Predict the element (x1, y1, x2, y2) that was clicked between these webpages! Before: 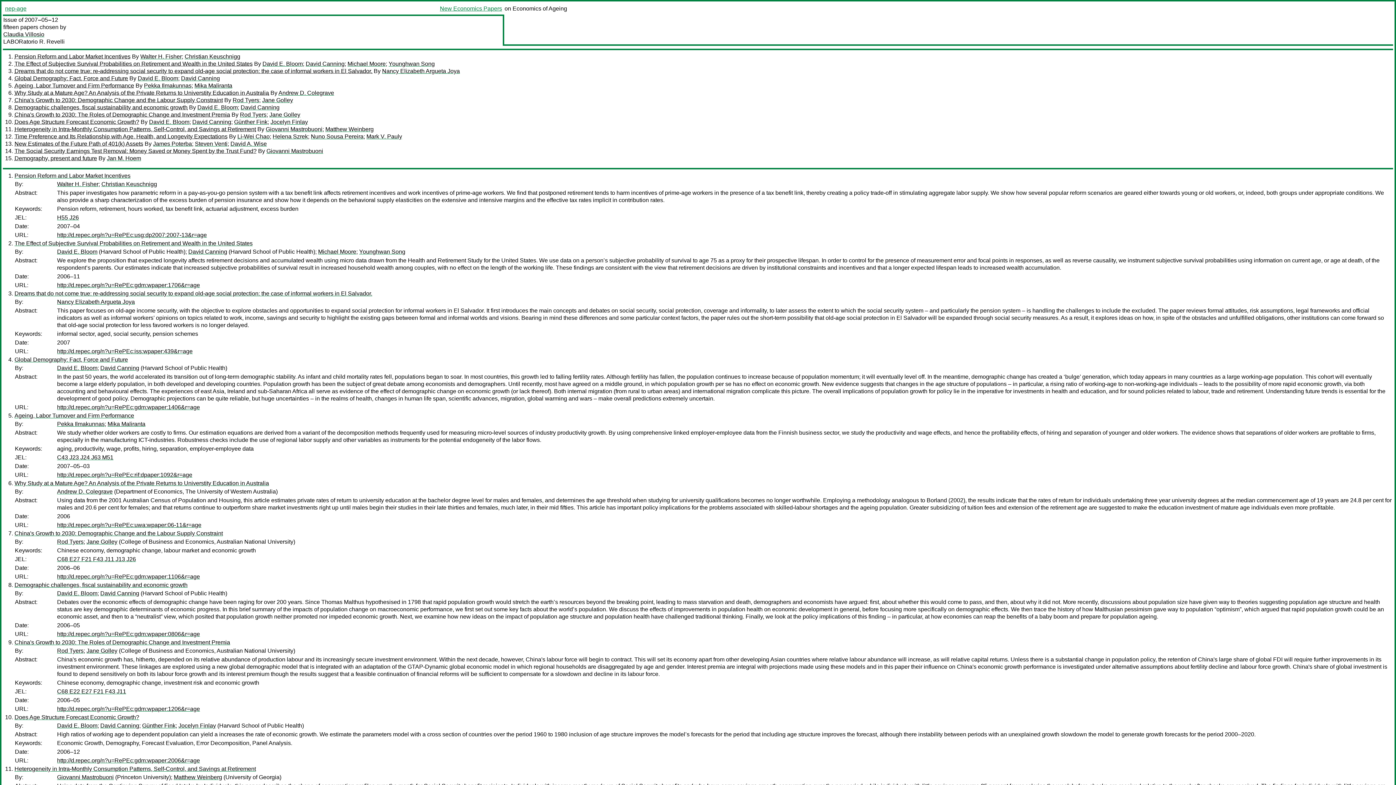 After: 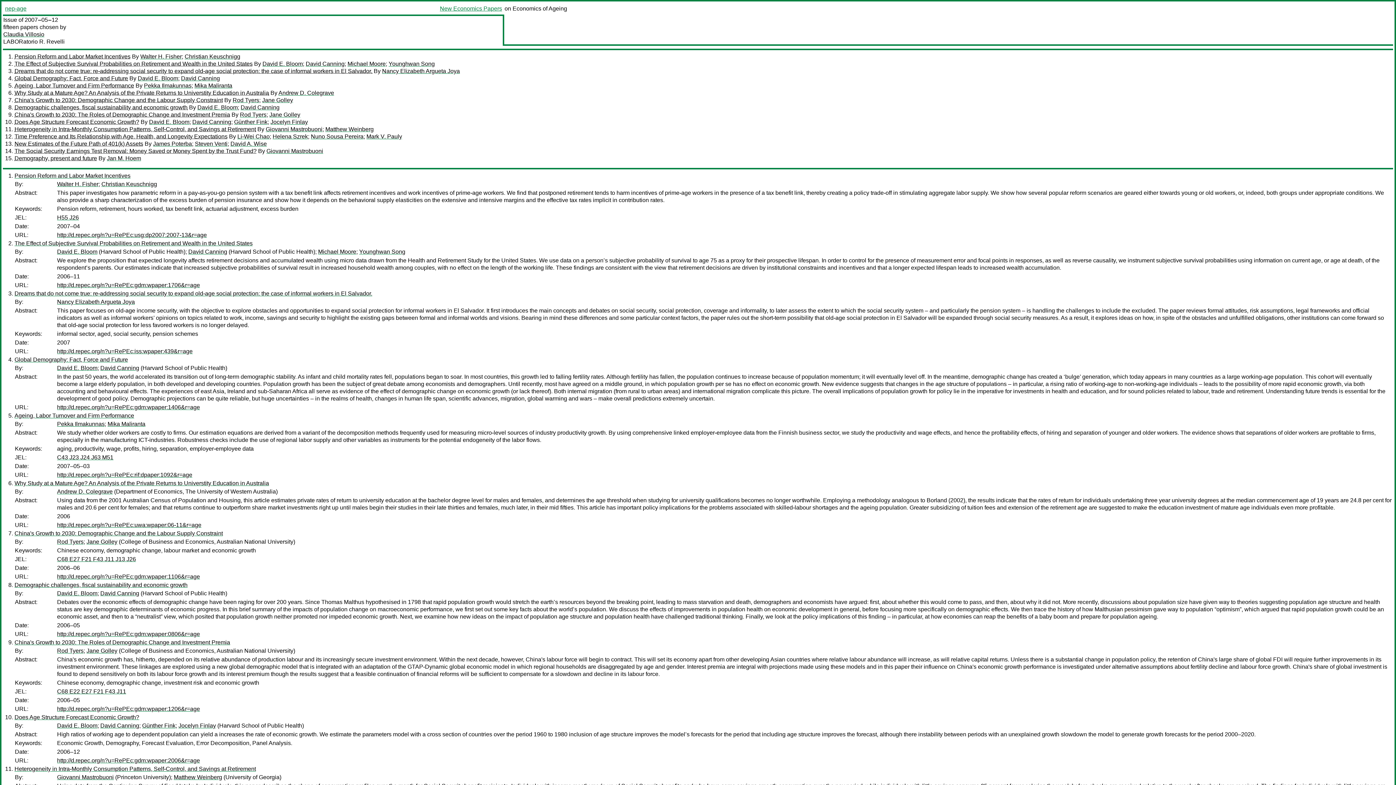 Action: bbox: (14, 68, 372, 74) label: Dreams that do not come true: re-addressing social security to expand old-age social protection: the case of informal workers in El Salvador.